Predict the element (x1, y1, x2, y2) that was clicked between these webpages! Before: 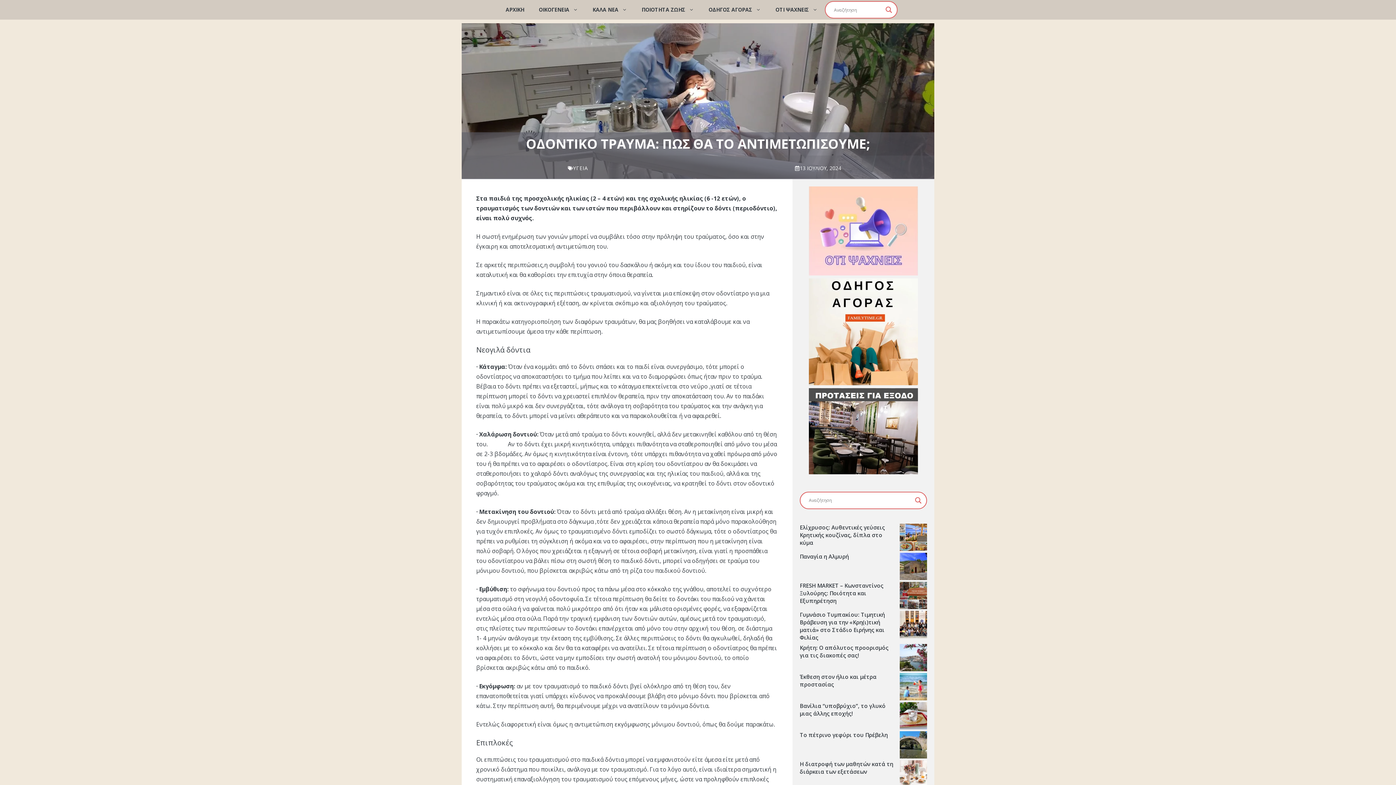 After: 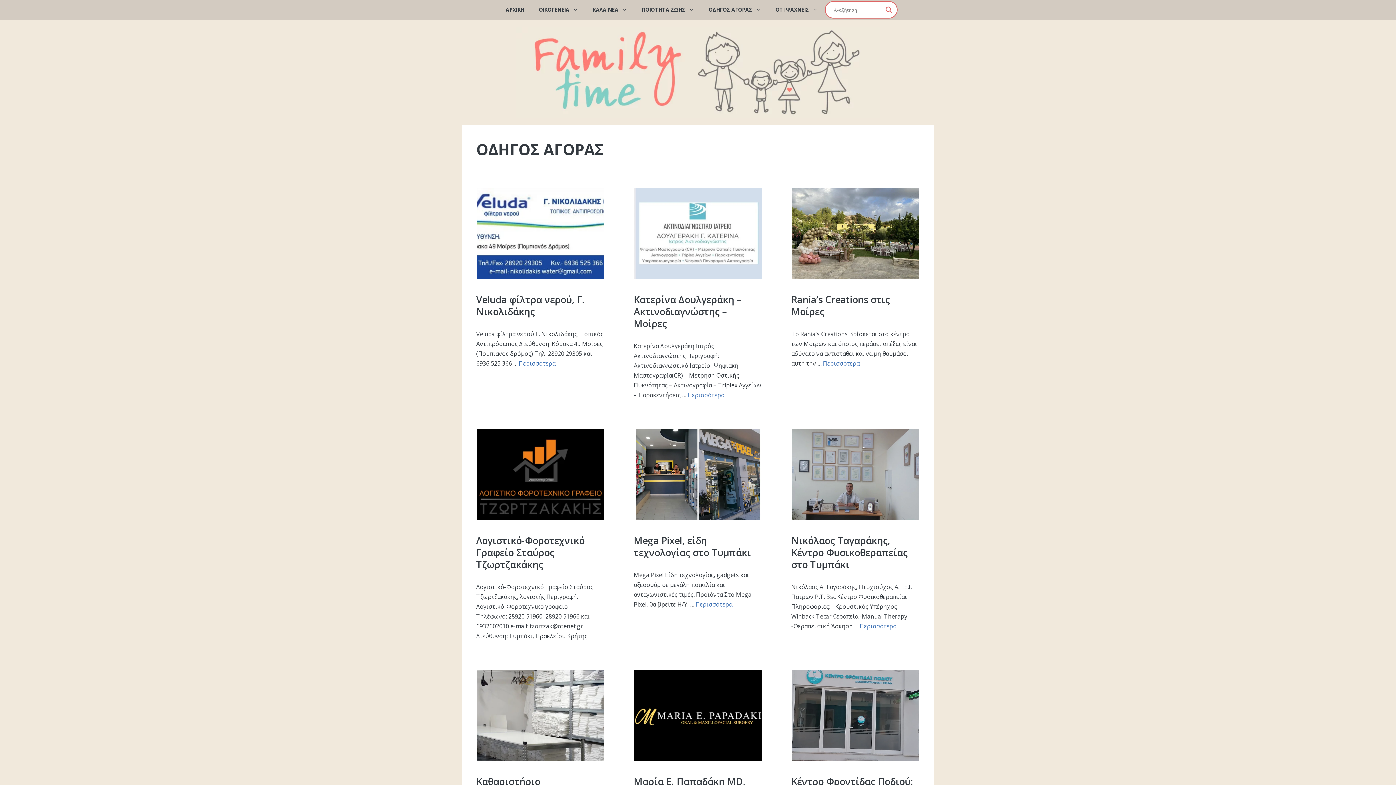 Action: label: ΟΔΗΓΟΣ ΑΓΟΡΑΣ 2023 bbox: (809, 379, 918, 387)